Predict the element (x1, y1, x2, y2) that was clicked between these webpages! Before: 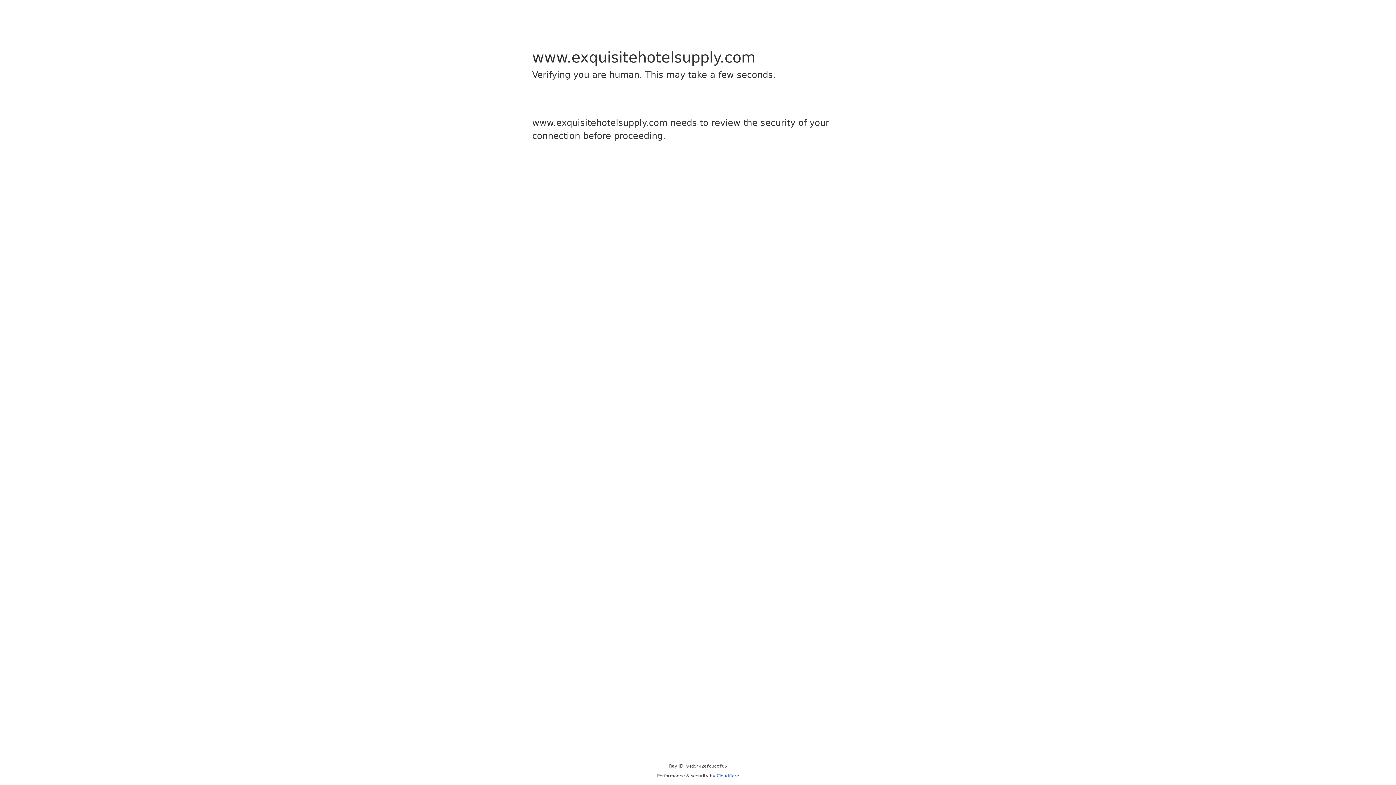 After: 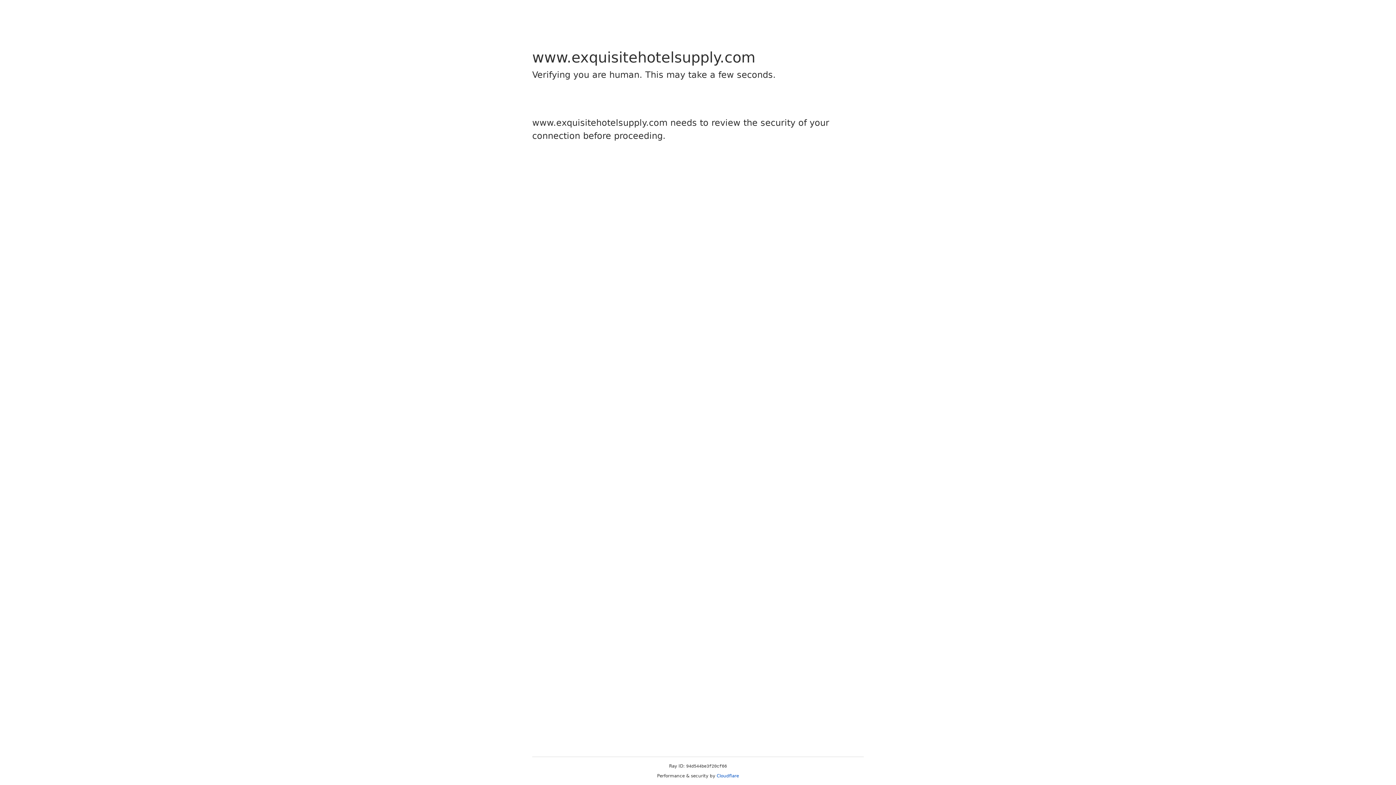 Action: label: Cloudflare bbox: (716, 773, 739, 778)